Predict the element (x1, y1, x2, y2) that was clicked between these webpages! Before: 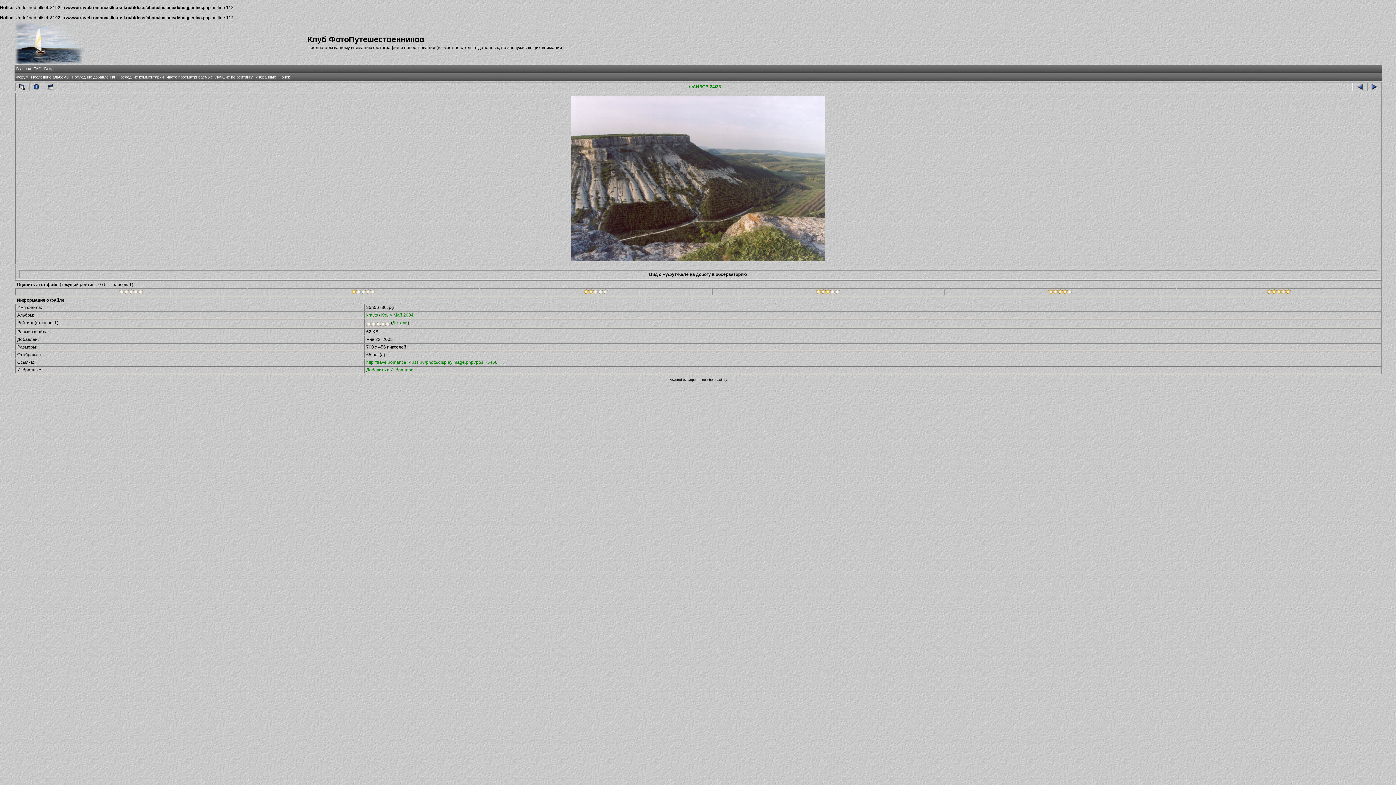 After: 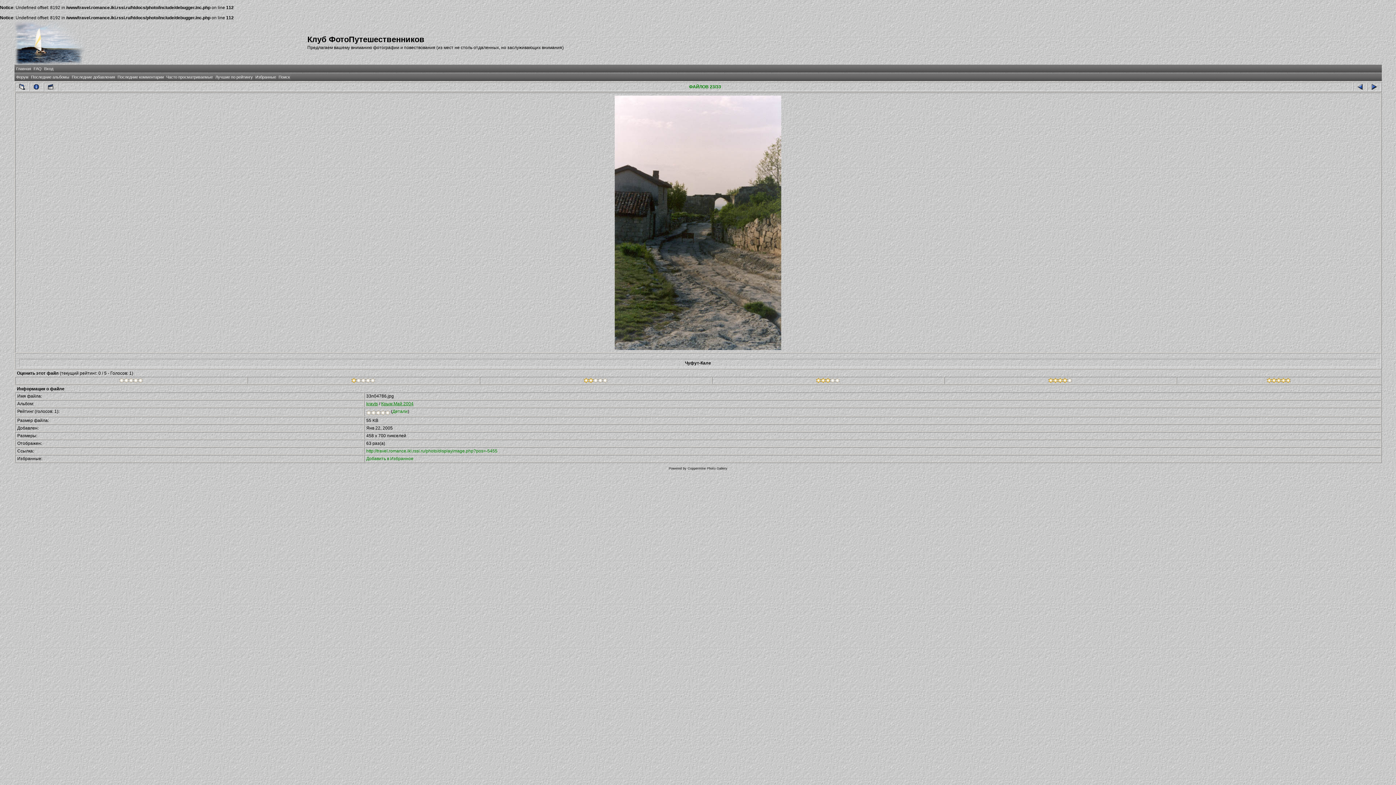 Action: bbox: (1353, 82, 1366, 90)